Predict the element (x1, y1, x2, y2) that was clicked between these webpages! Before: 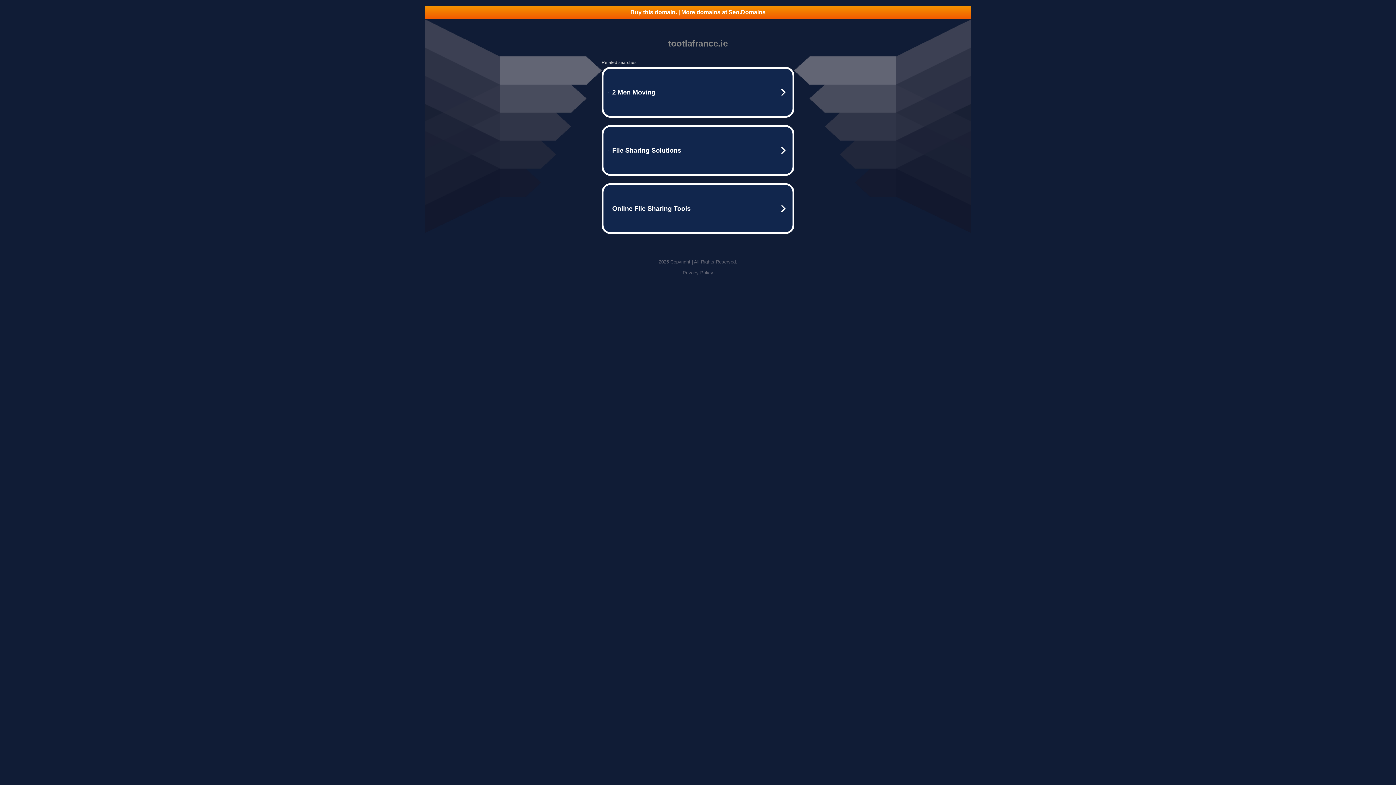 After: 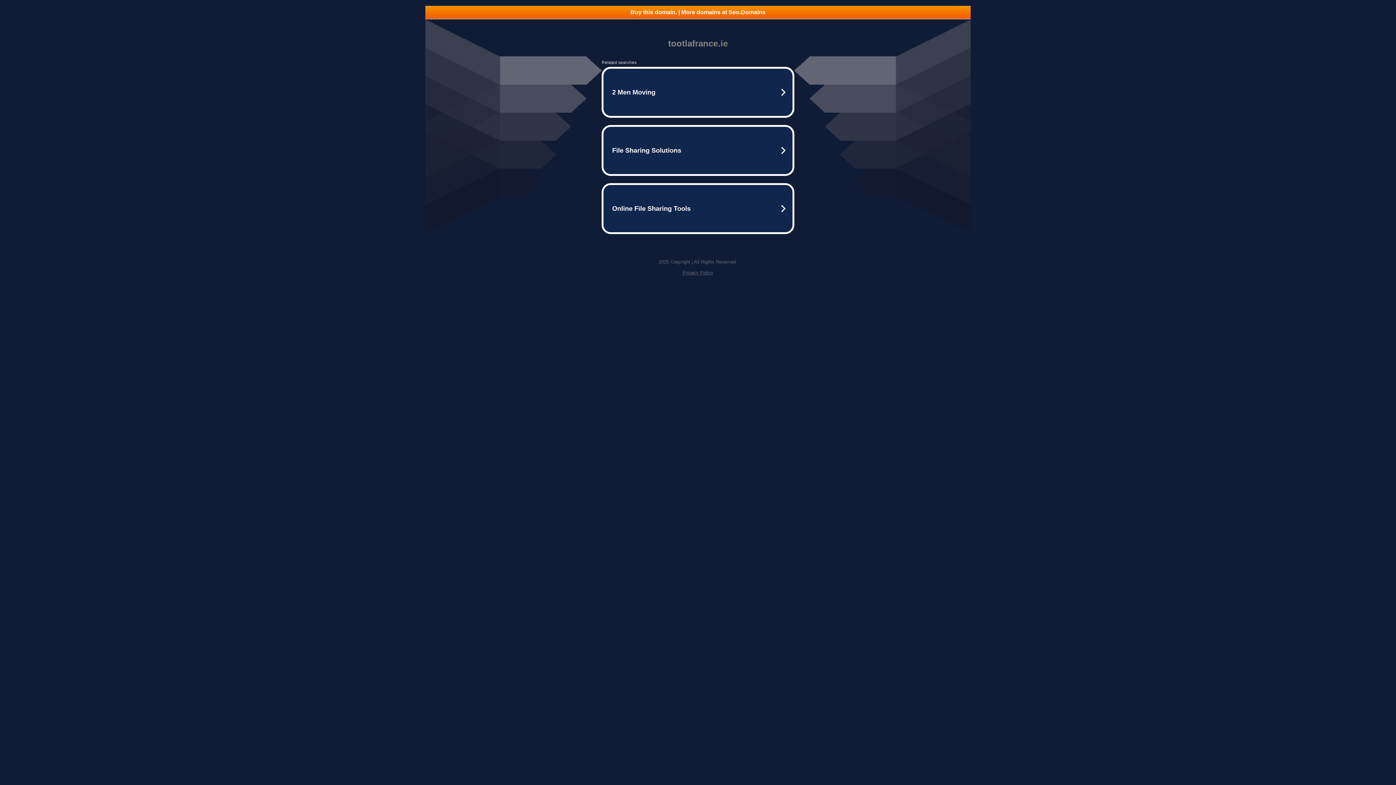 Action: bbox: (682, 270, 713, 275) label: Privacy Policy